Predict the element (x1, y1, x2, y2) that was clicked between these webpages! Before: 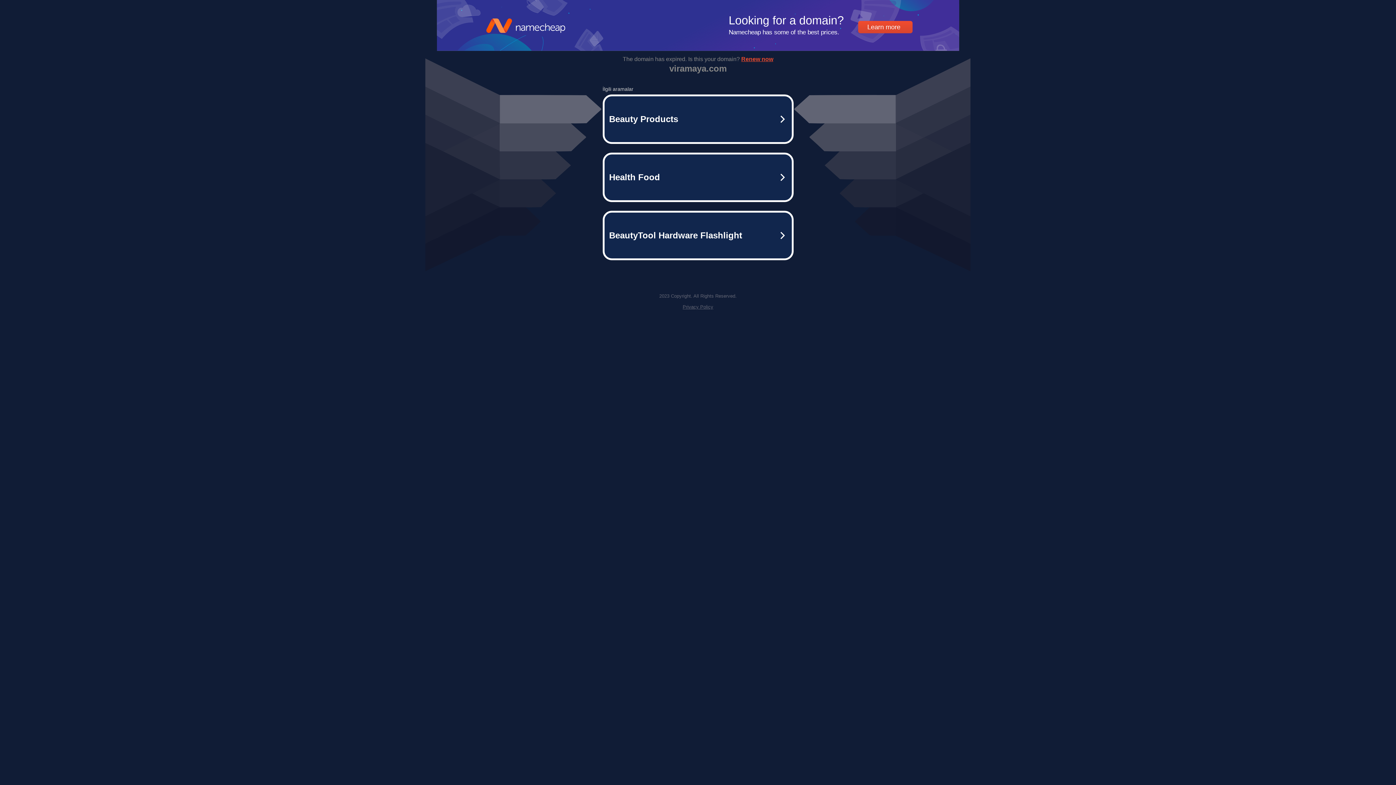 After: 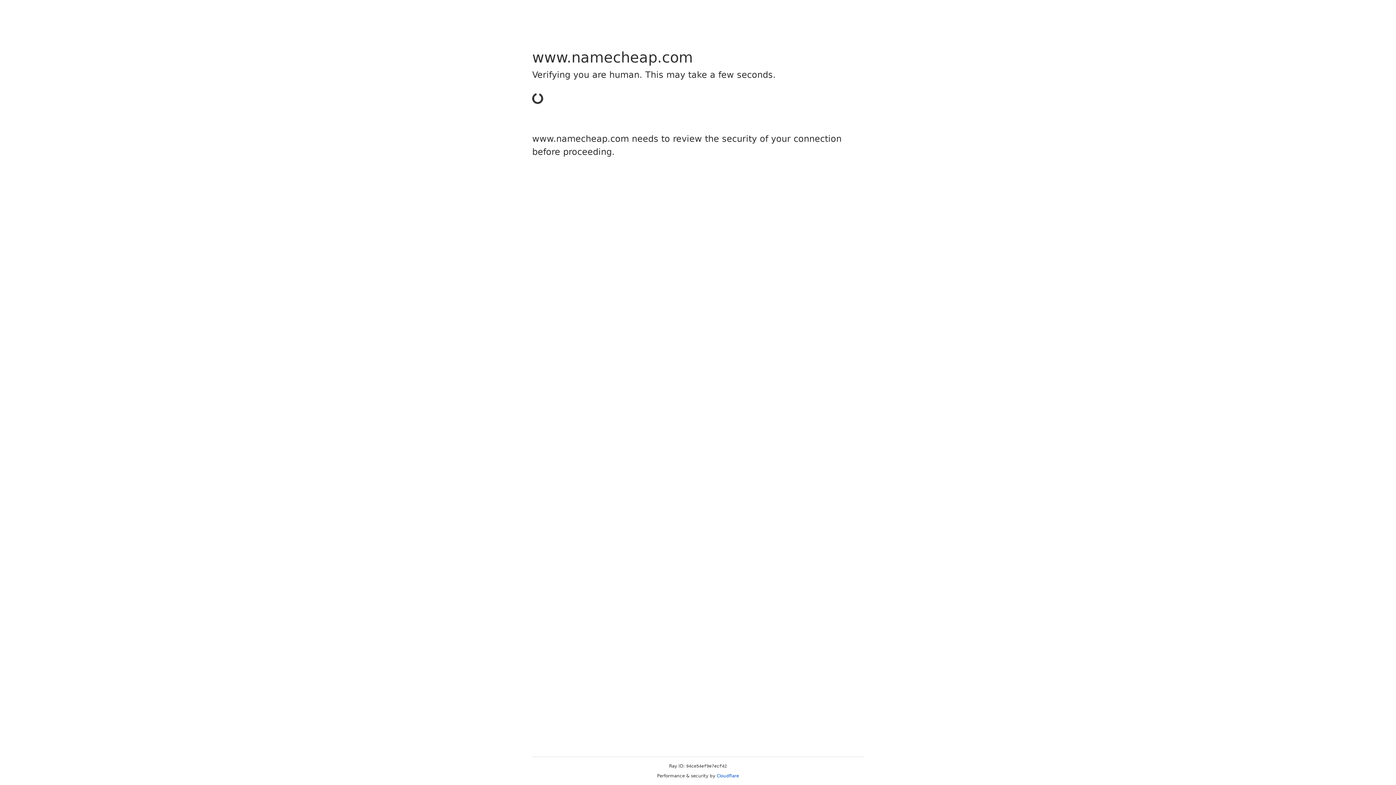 Action: label: BeautyTool Hardware Flashlight bbox: (602, 210, 793, 260)